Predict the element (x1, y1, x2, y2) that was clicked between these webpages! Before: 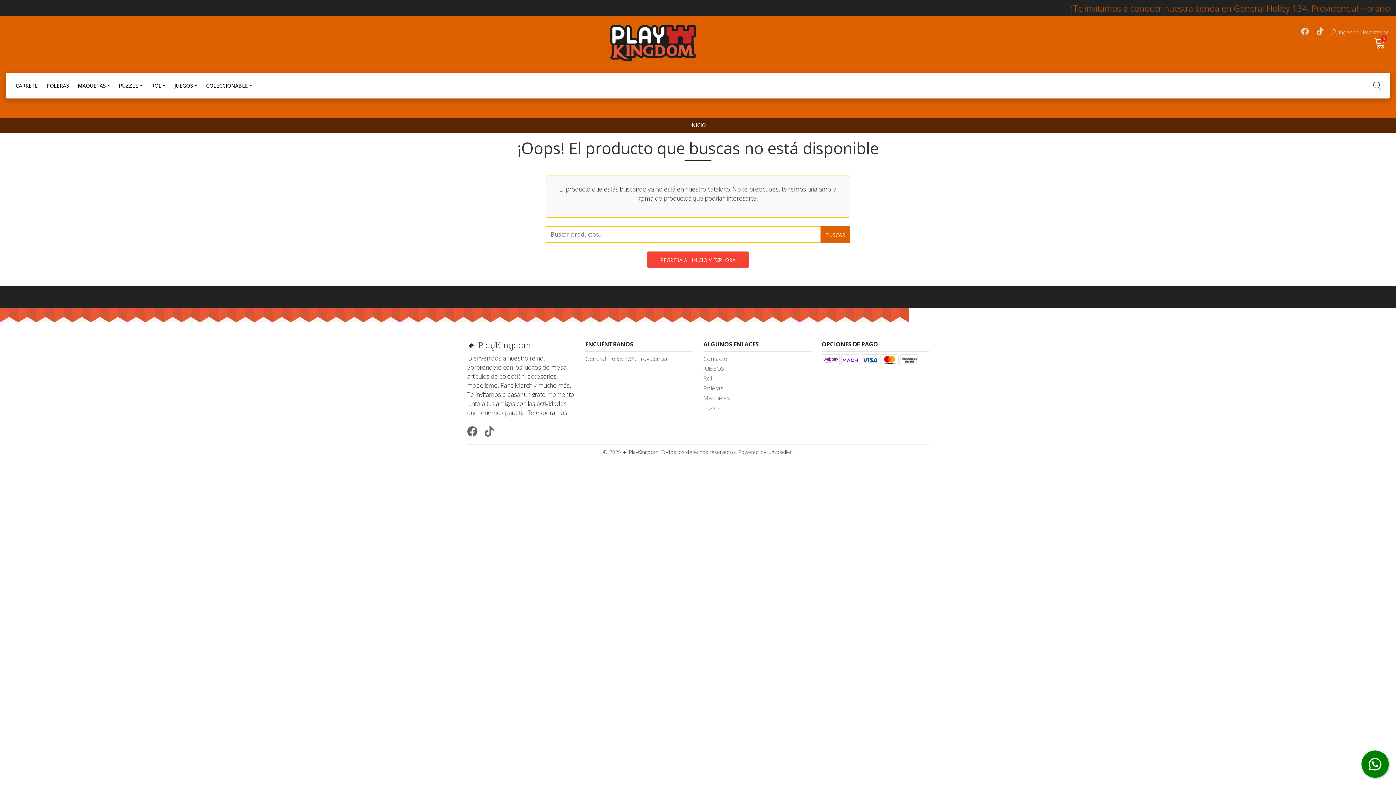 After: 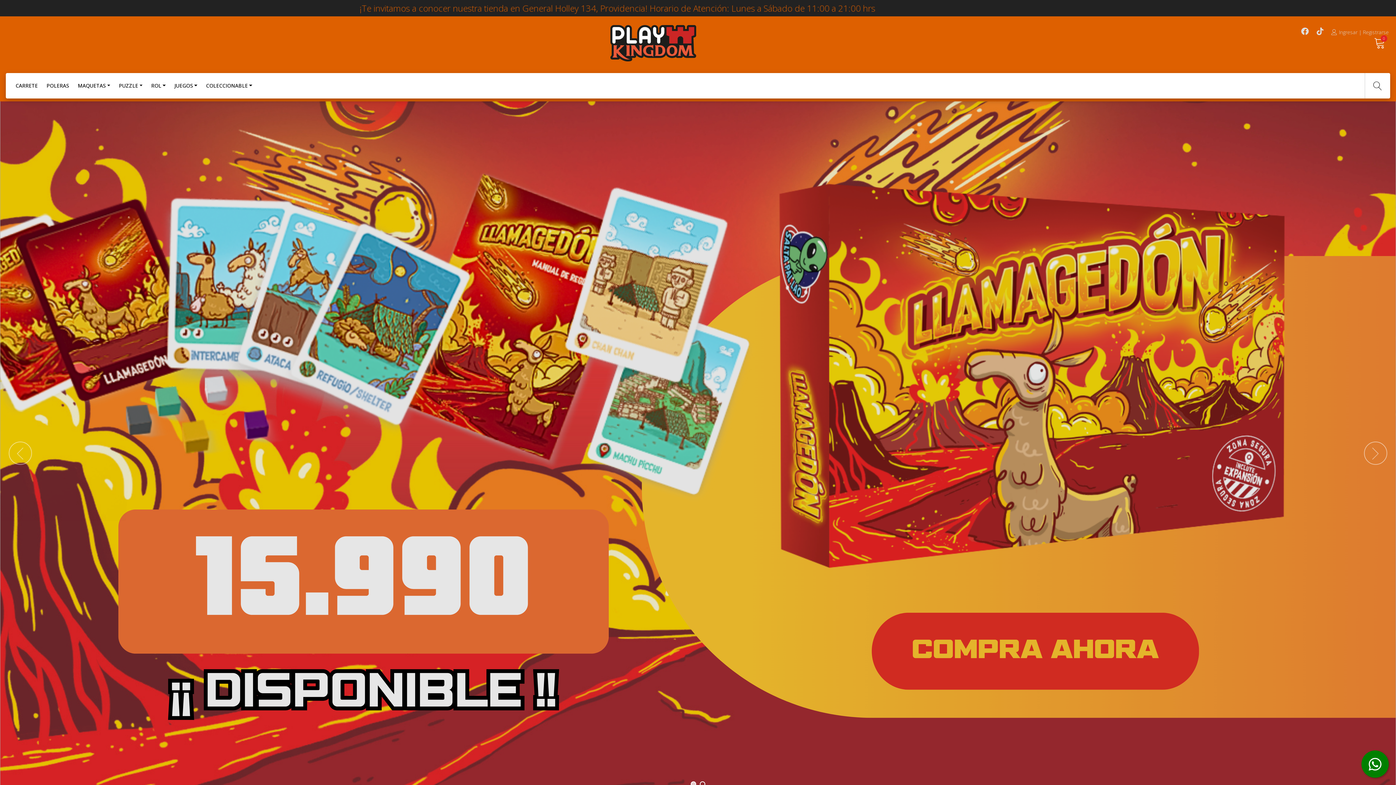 Action: bbox: (467, 337, 537, 353) label: 🔸 PlayKingdom